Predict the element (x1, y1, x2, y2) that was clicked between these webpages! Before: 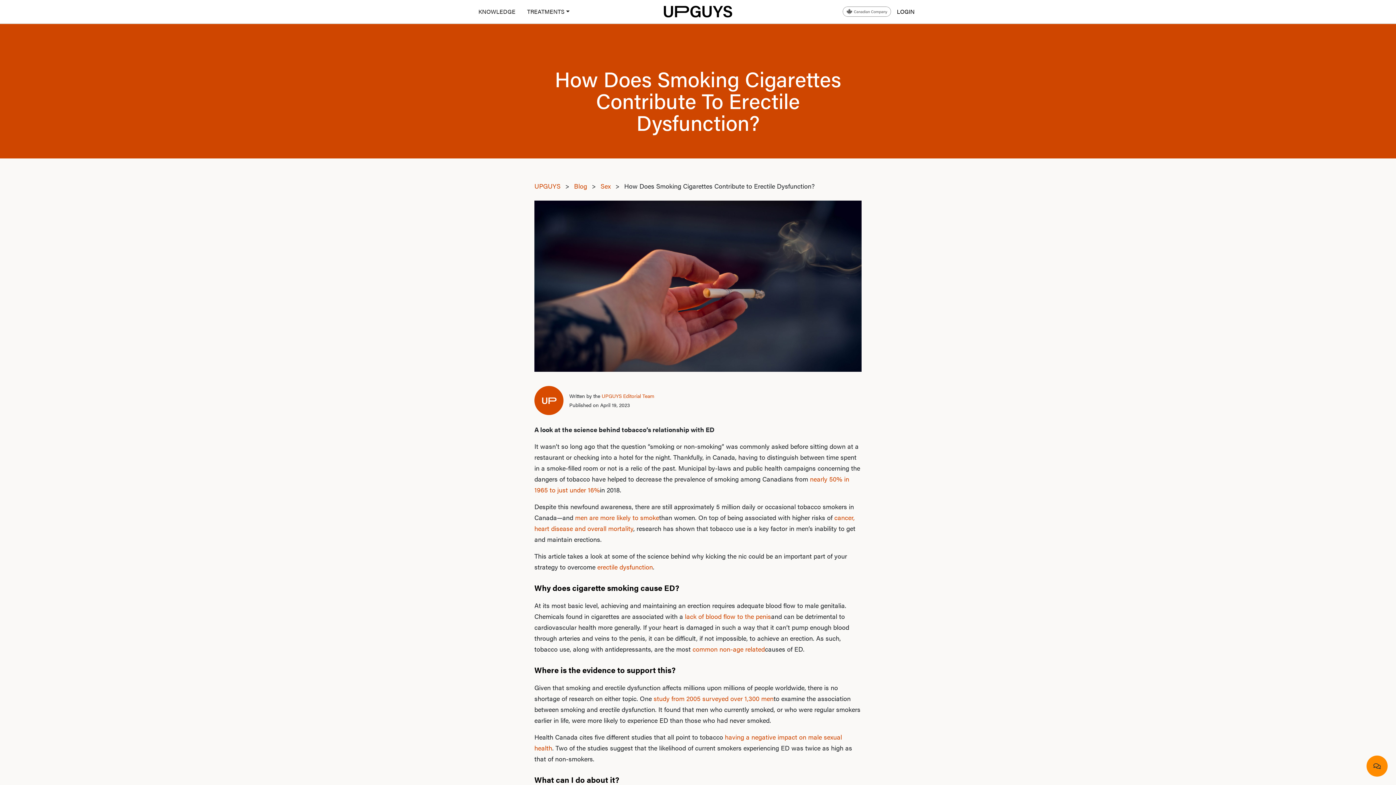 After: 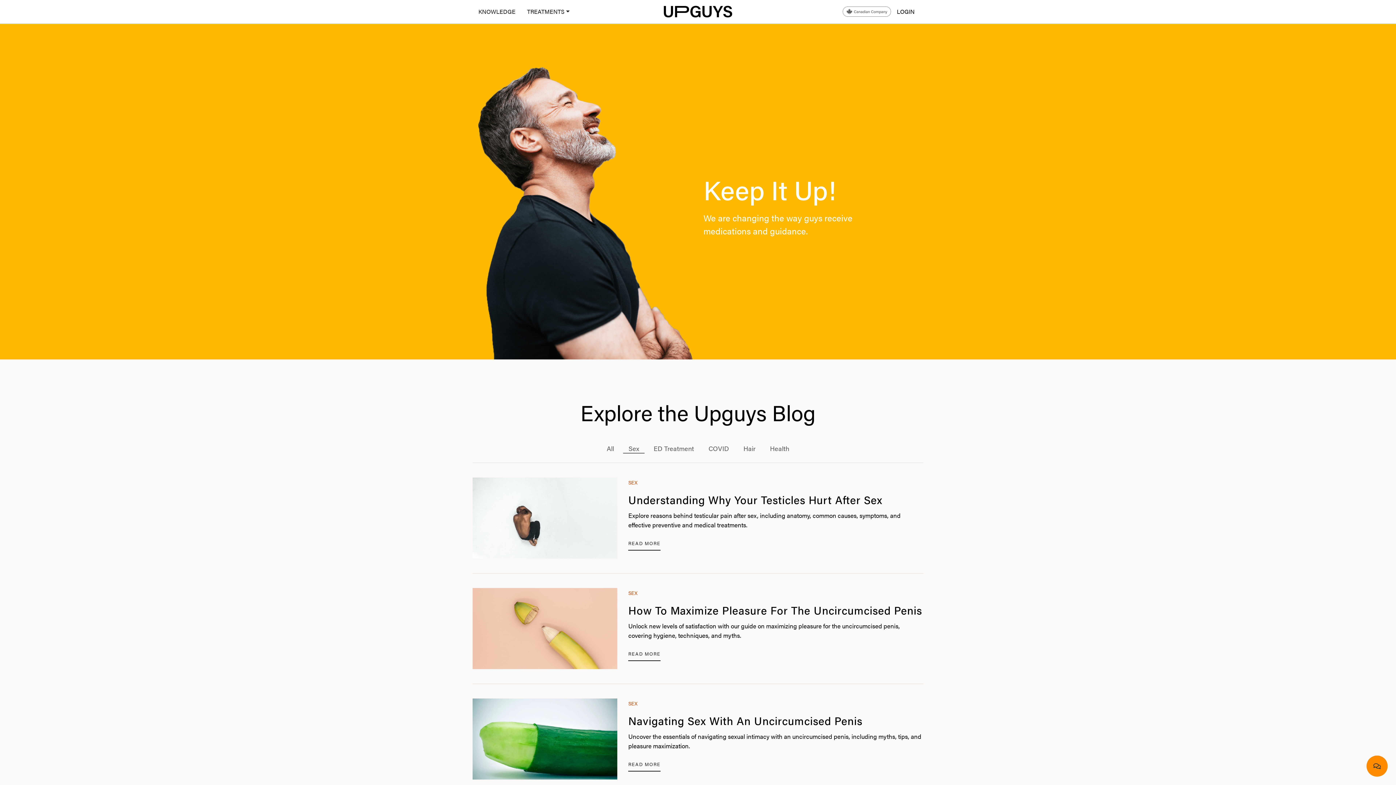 Action: bbox: (597, 181, 615, 190) label: Sex 